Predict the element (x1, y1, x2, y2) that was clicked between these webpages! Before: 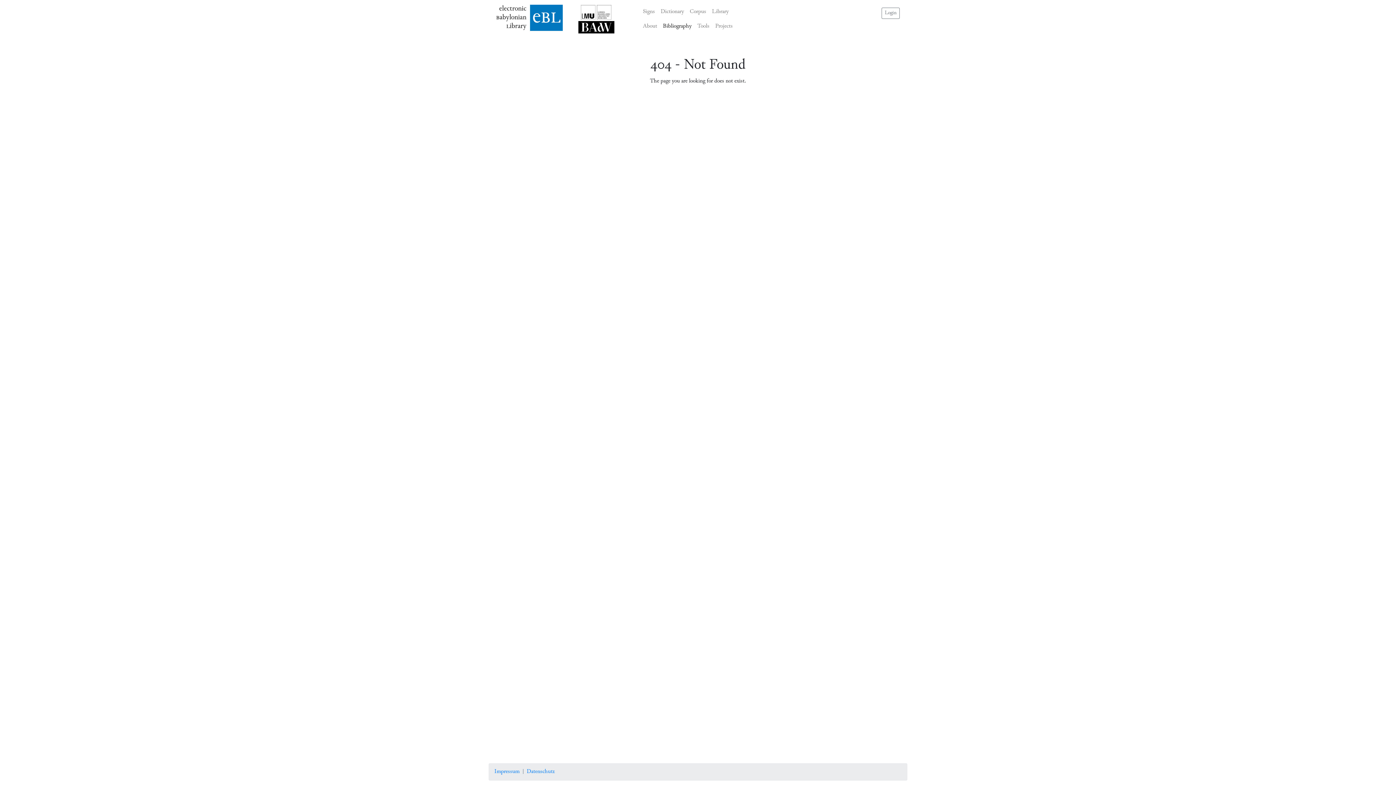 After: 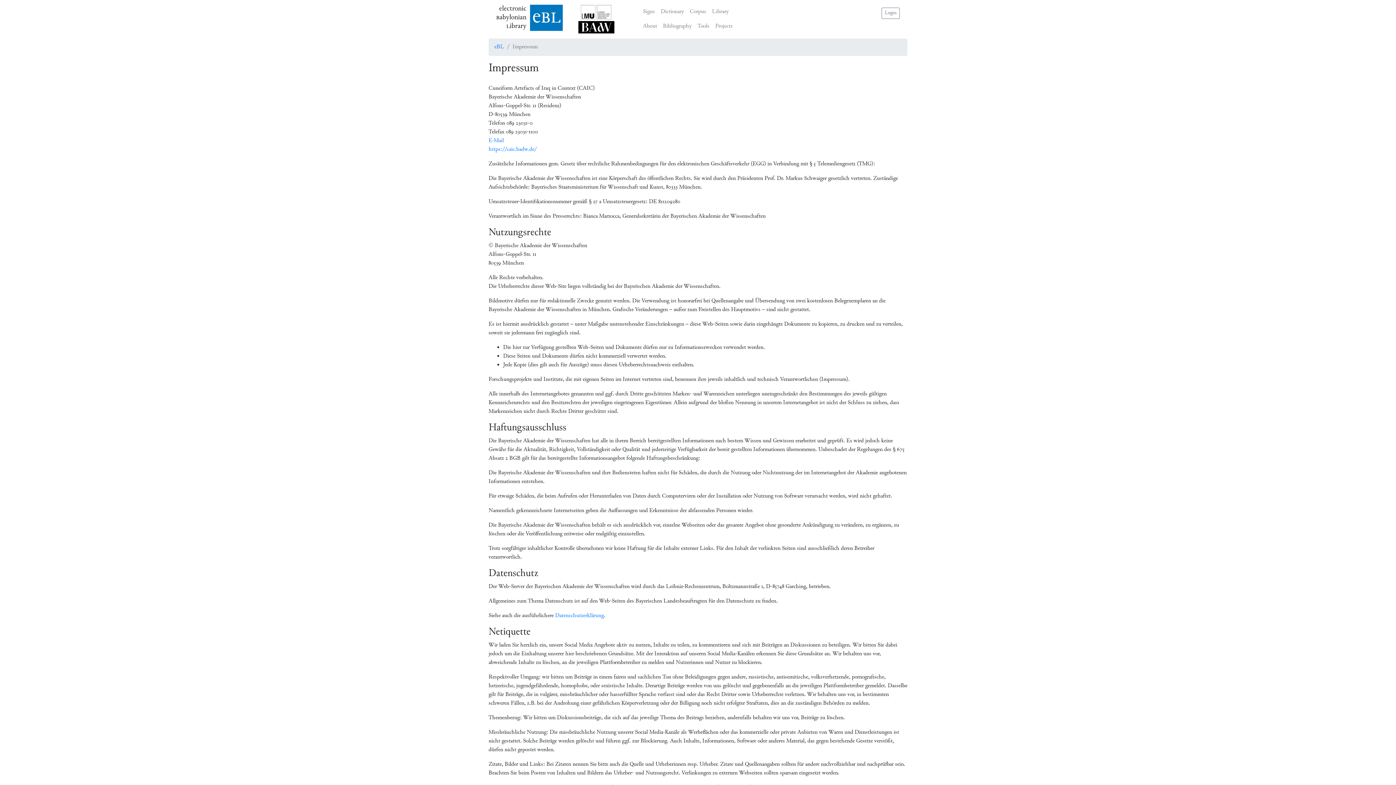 Action: bbox: (494, 768, 519, 776) label: Impressum